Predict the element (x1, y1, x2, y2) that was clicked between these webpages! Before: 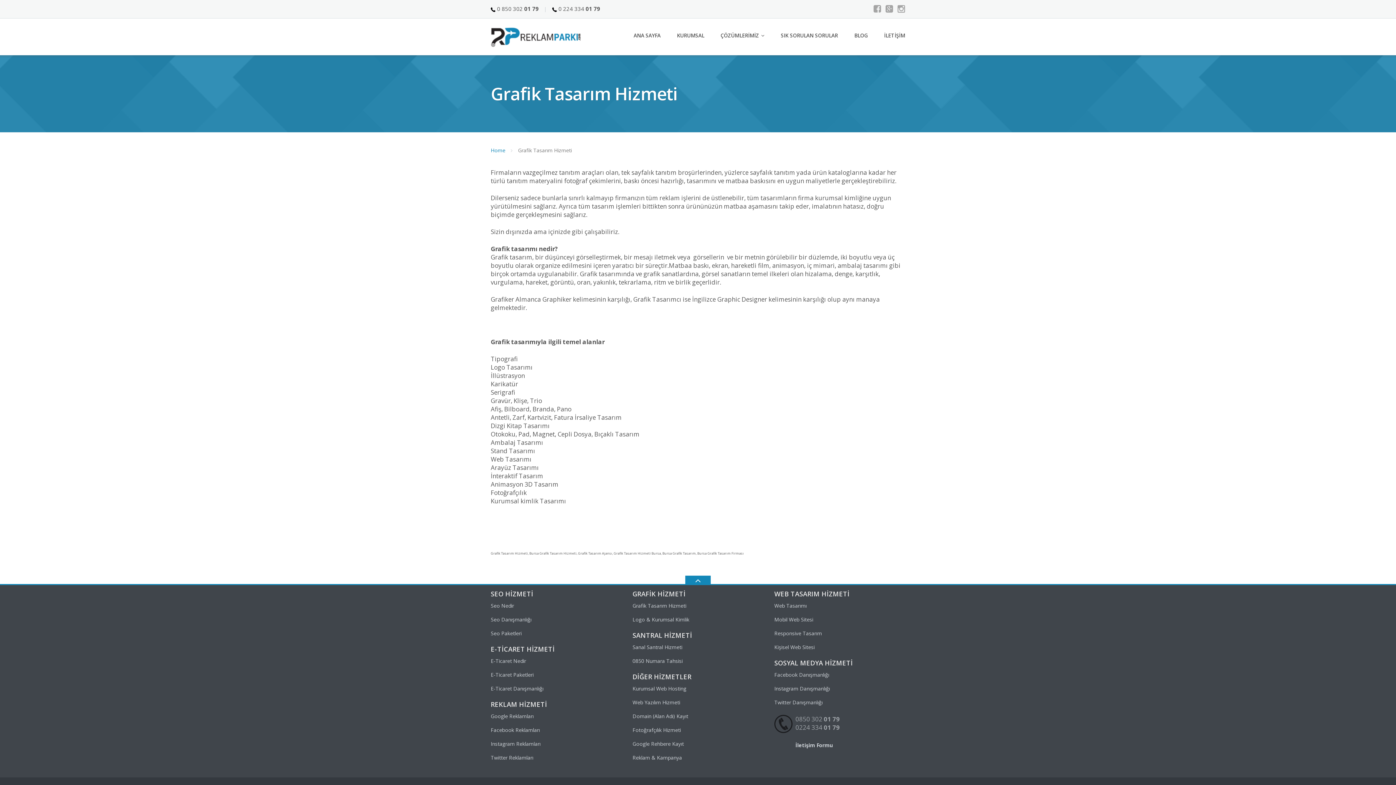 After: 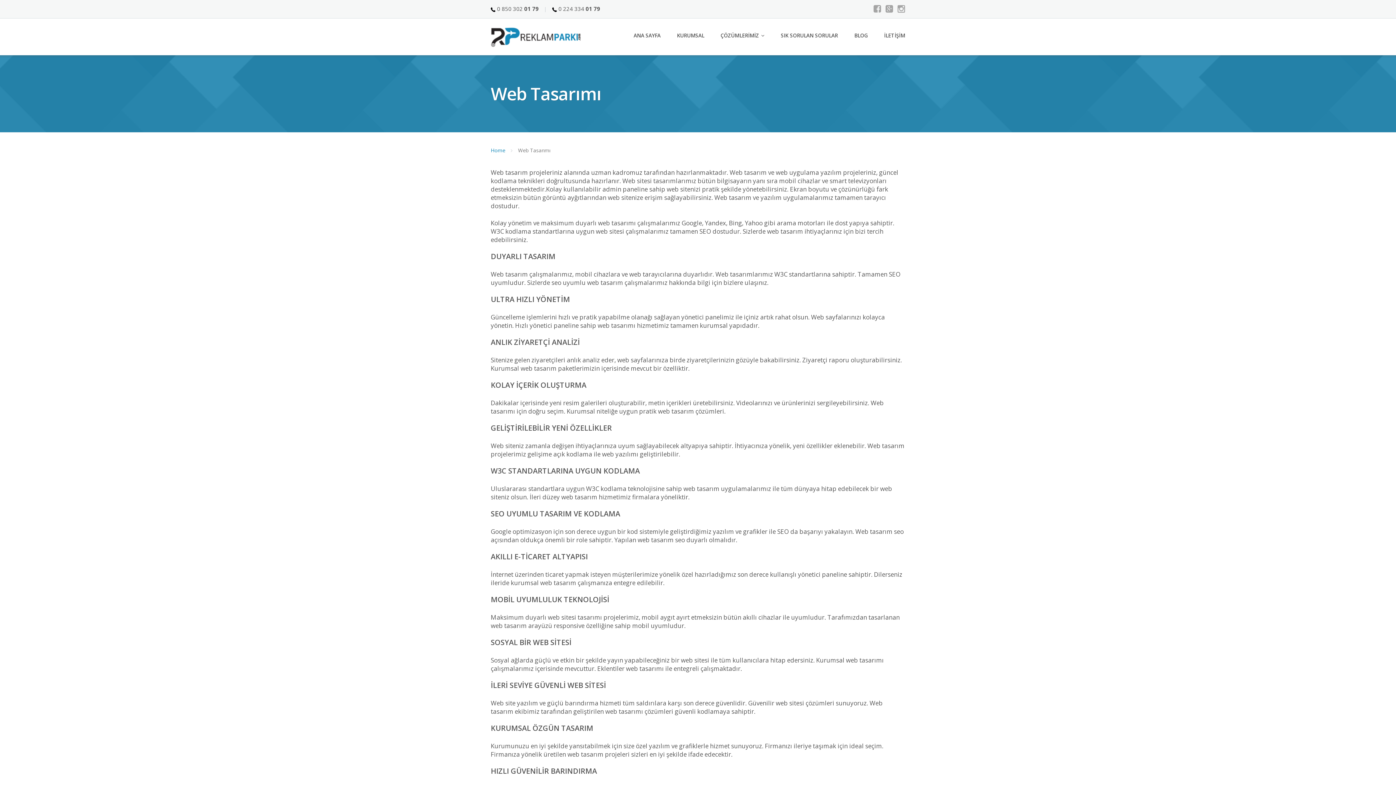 Action: label: Web Tasarımı bbox: (774, 602, 806, 609)